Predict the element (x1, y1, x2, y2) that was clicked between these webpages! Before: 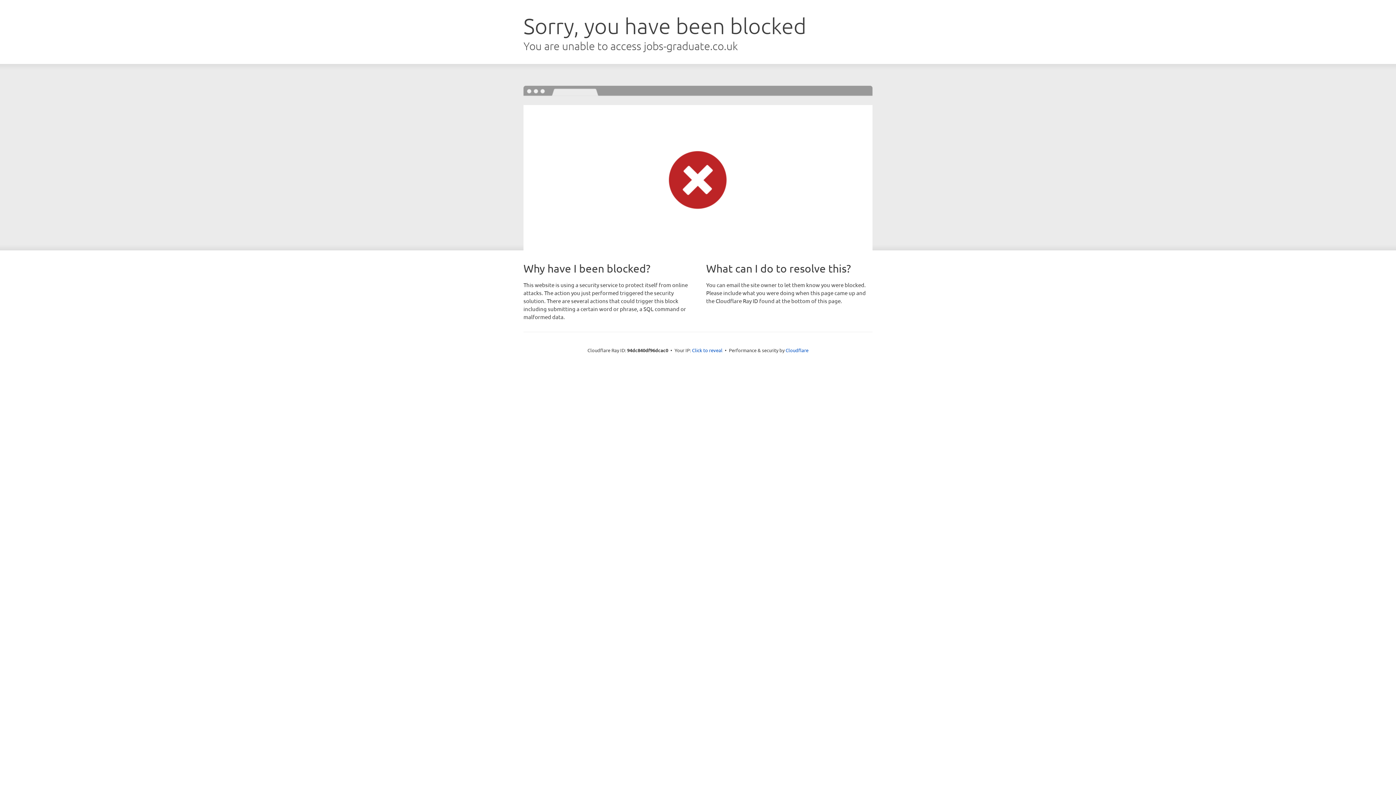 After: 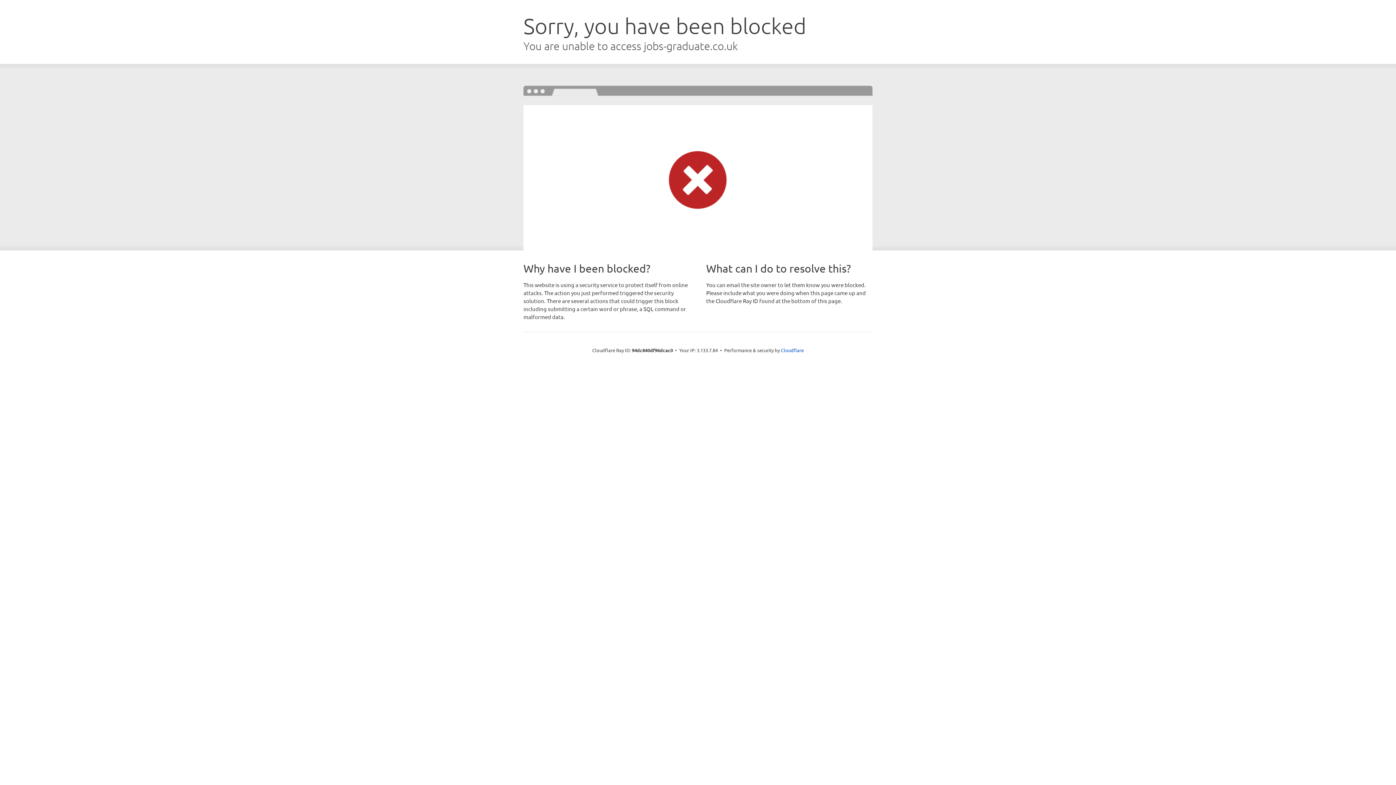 Action: bbox: (692, 346, 722, 353) label: Click to reveal